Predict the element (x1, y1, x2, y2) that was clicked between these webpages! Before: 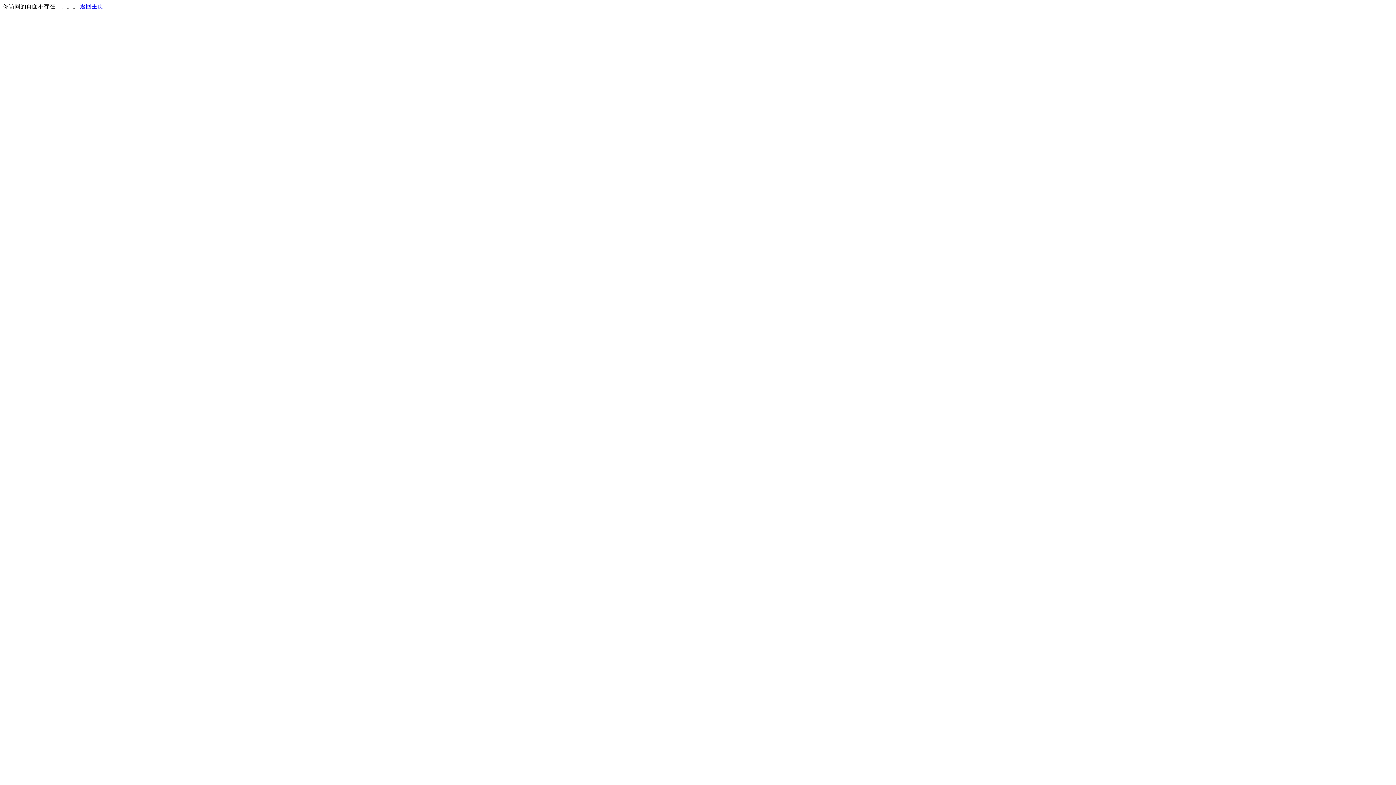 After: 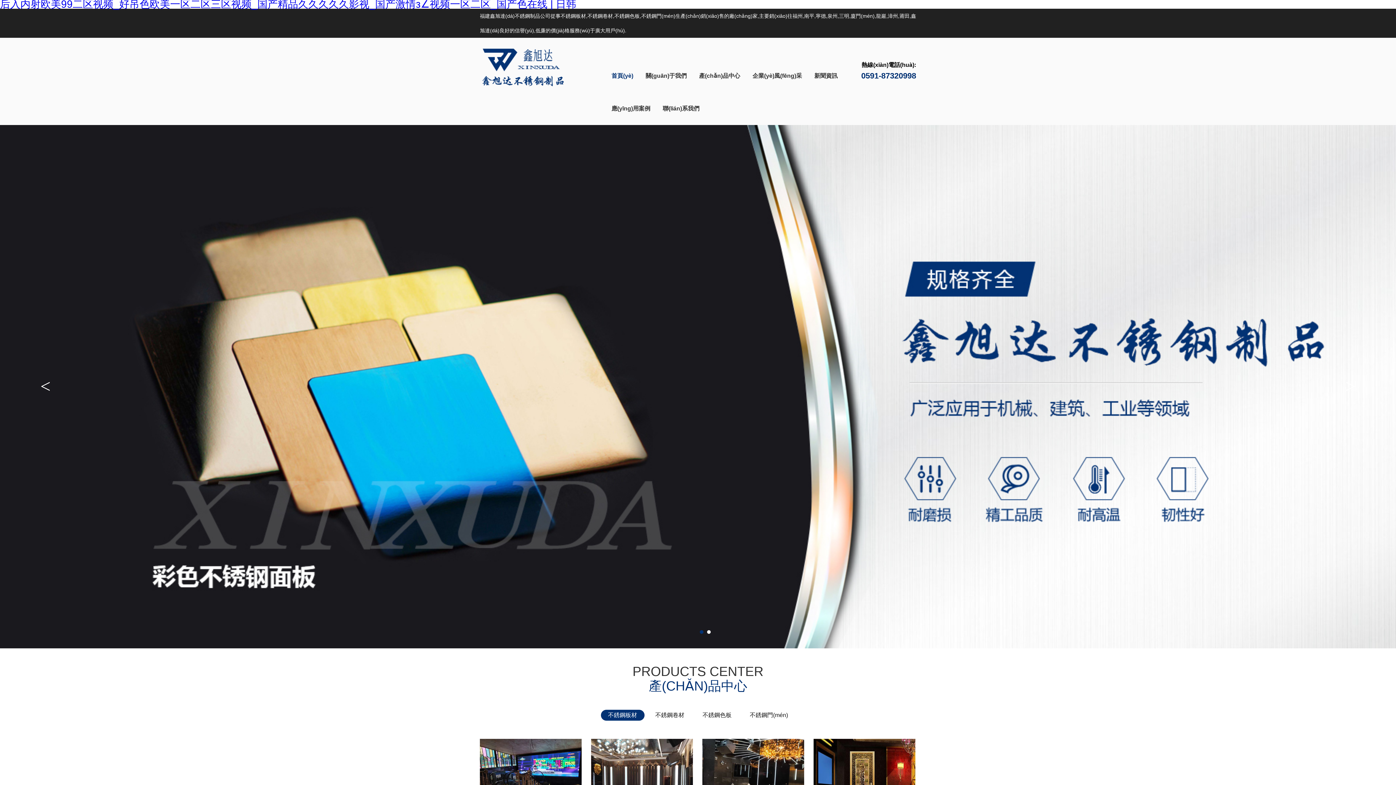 Action: bbox: (80, 3, 103, 9) label: 返回主页